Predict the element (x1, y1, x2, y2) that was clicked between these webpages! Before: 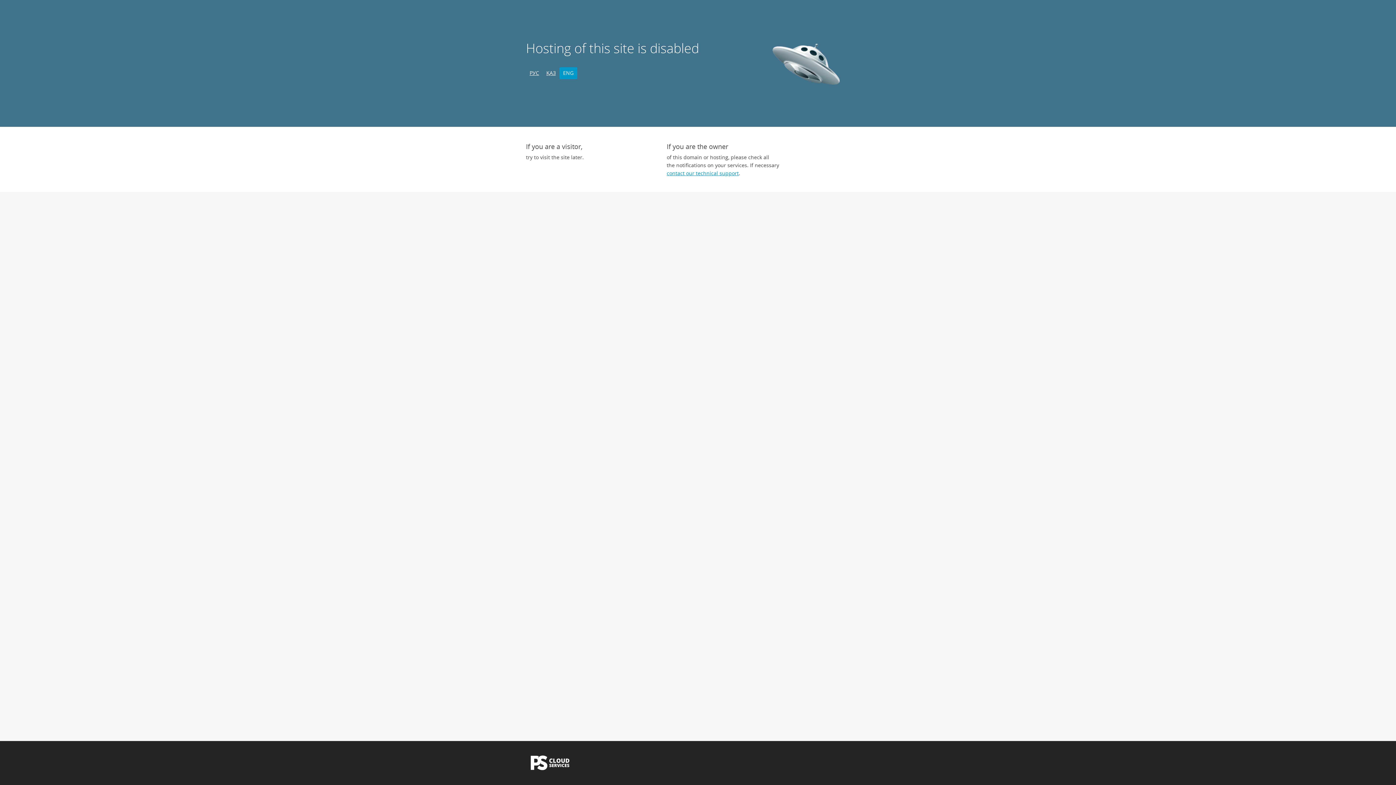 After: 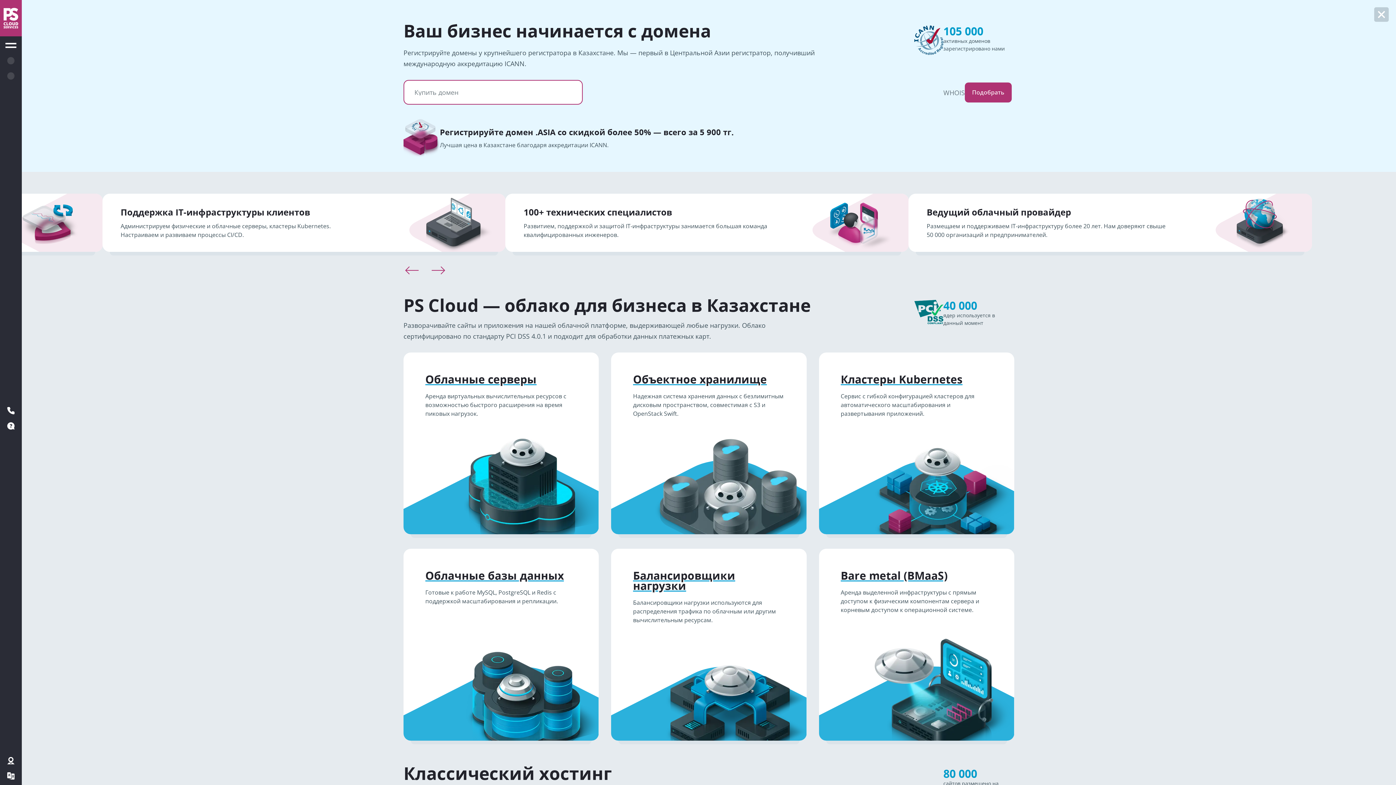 Action: bbox: (526, 765, 574, 772)